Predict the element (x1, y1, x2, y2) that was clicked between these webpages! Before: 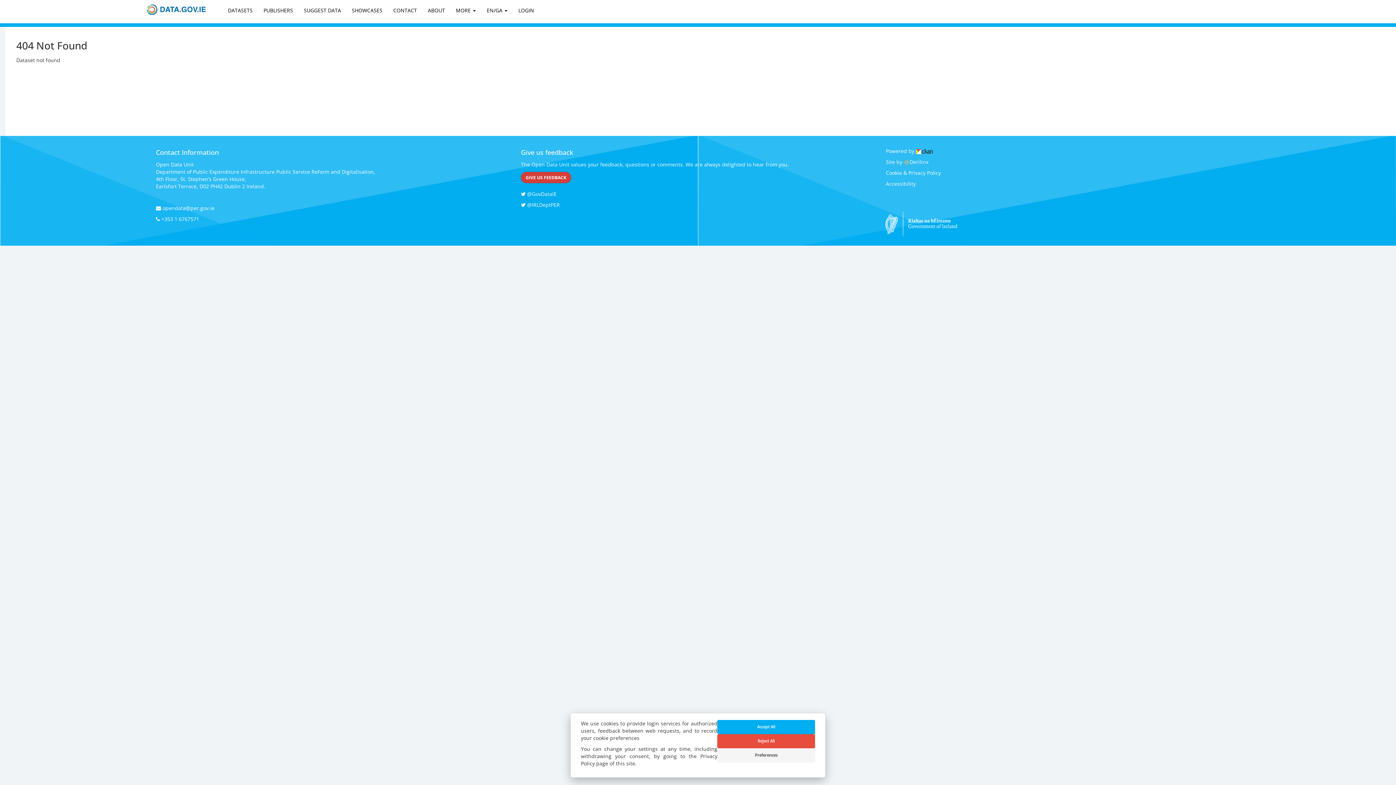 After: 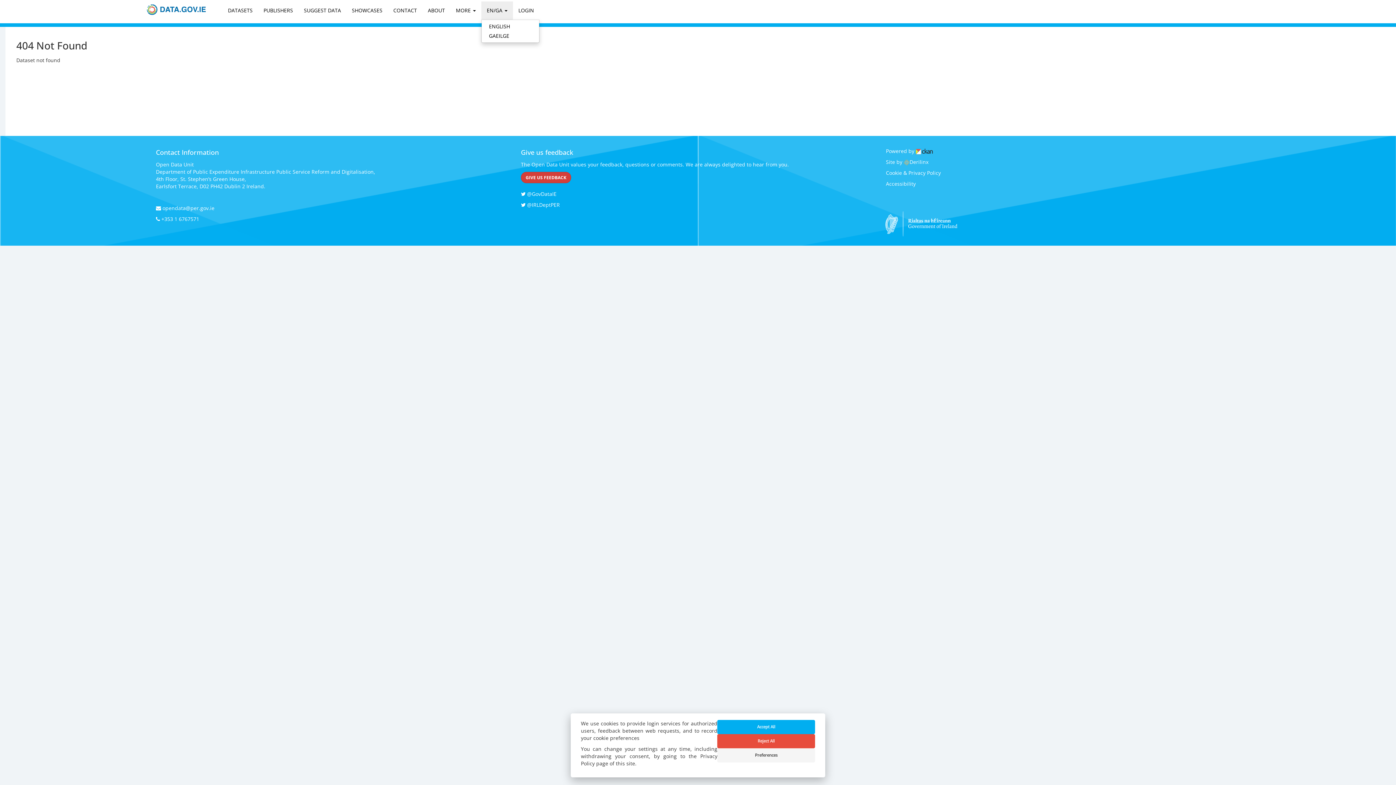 Action: bbox: (481, 1, 513, 19) label: EN/GA 